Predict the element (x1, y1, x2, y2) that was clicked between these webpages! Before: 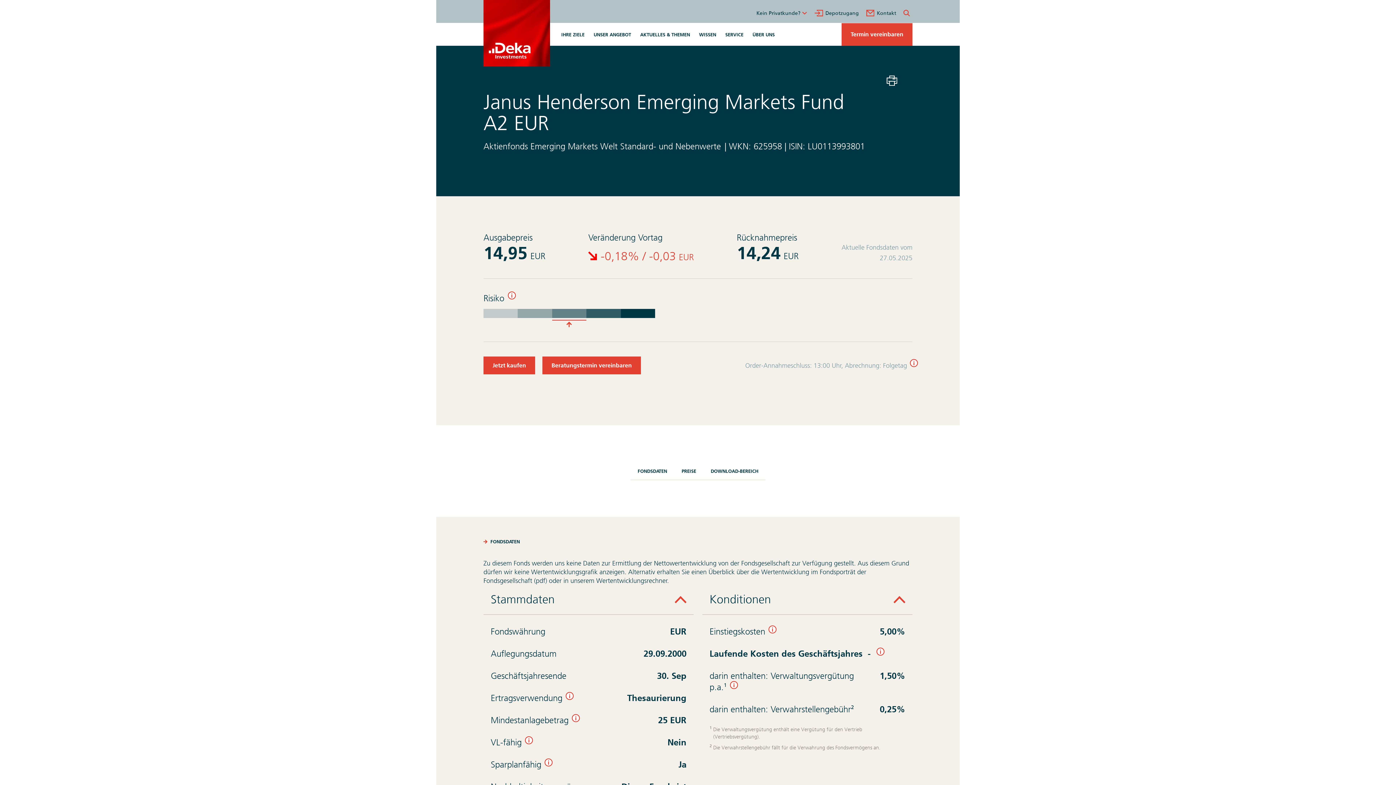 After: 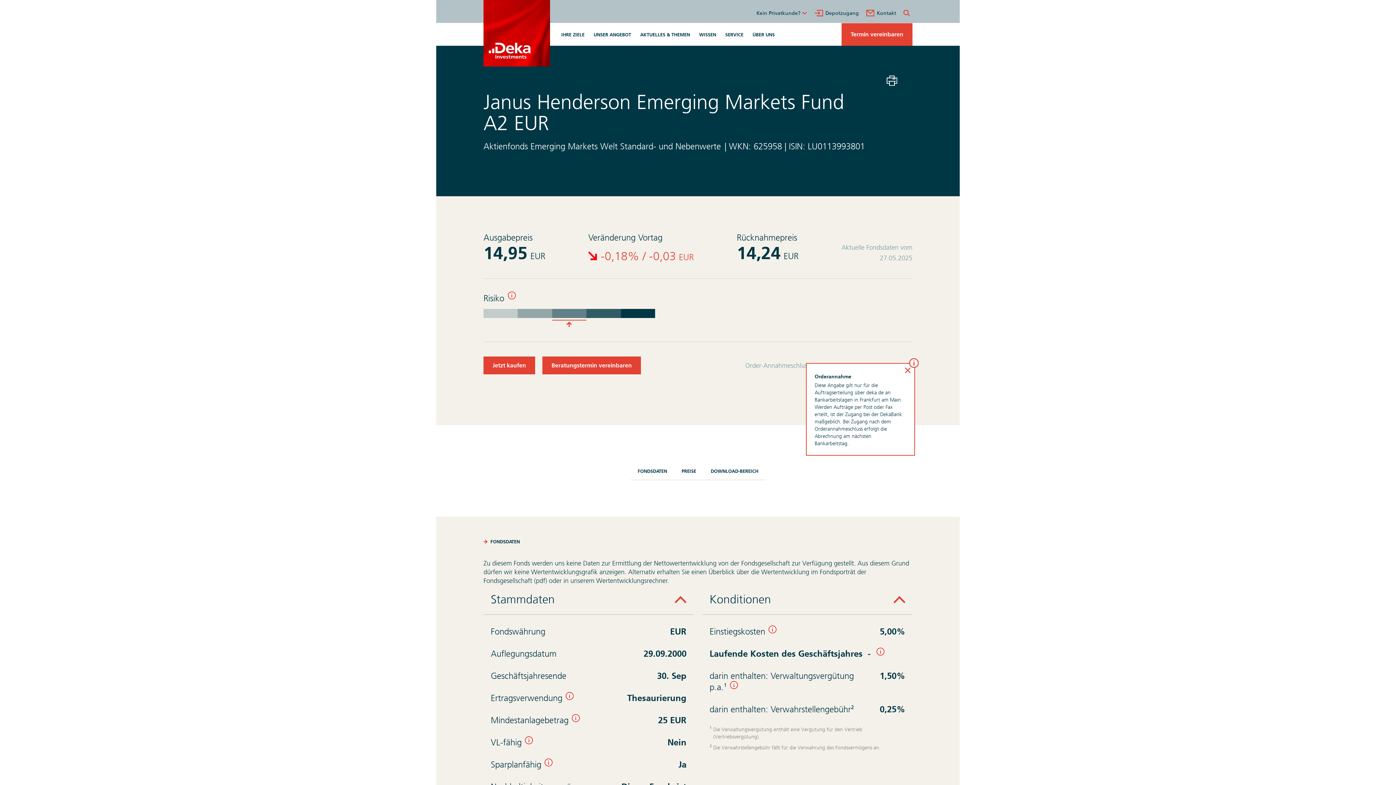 Action: bbox: (910, 359, 918, 368)